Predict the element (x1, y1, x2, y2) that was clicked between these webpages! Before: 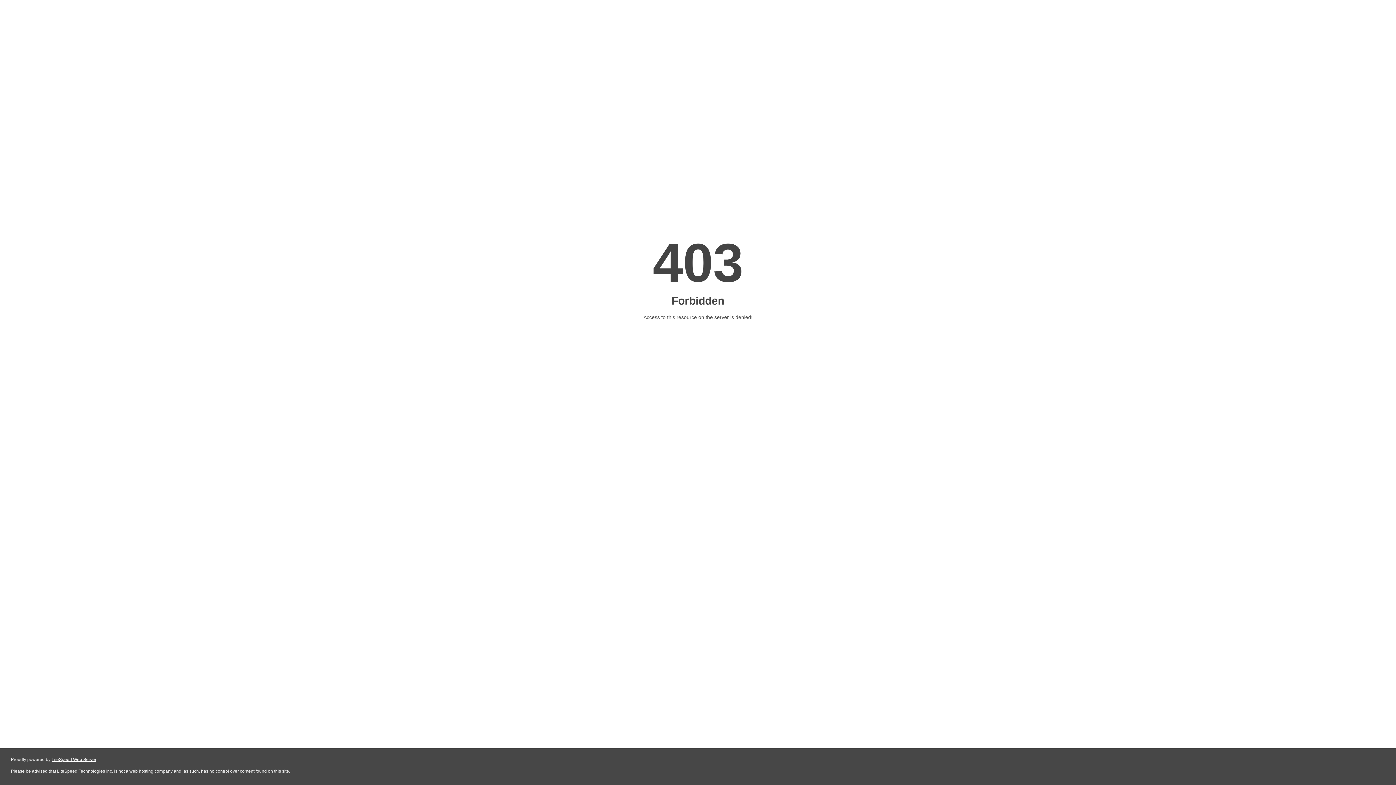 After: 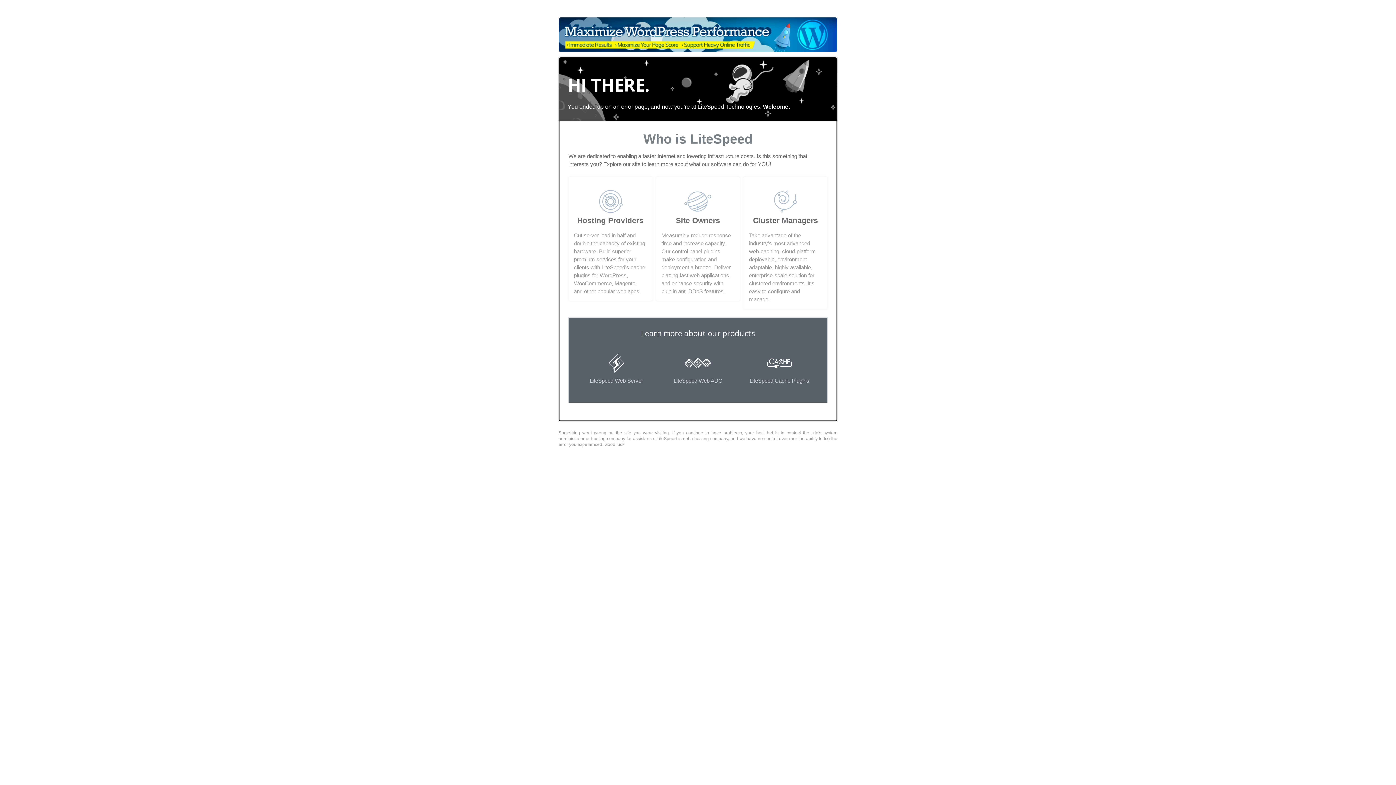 Action: bbox: (51, 757, 96, 762) label: LiteSpeed Web Server